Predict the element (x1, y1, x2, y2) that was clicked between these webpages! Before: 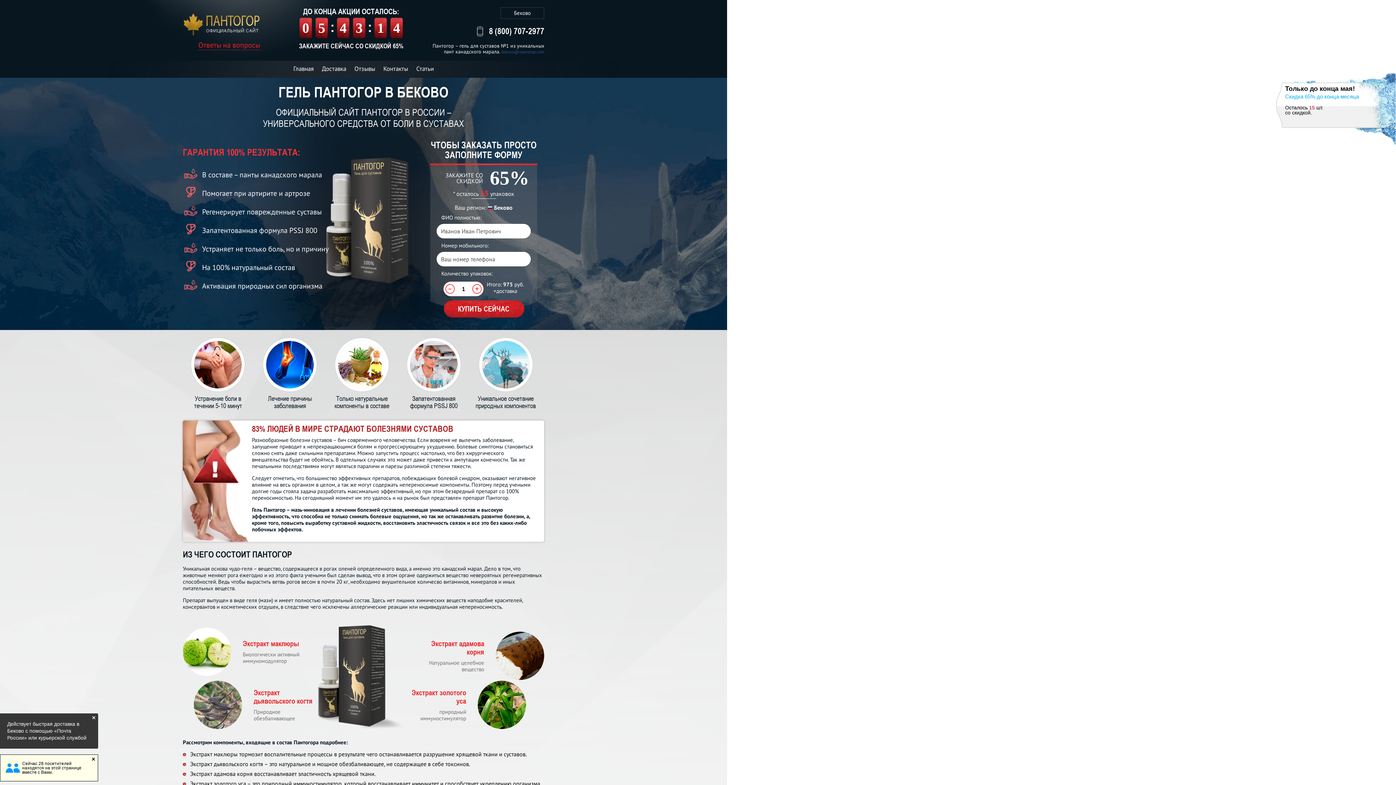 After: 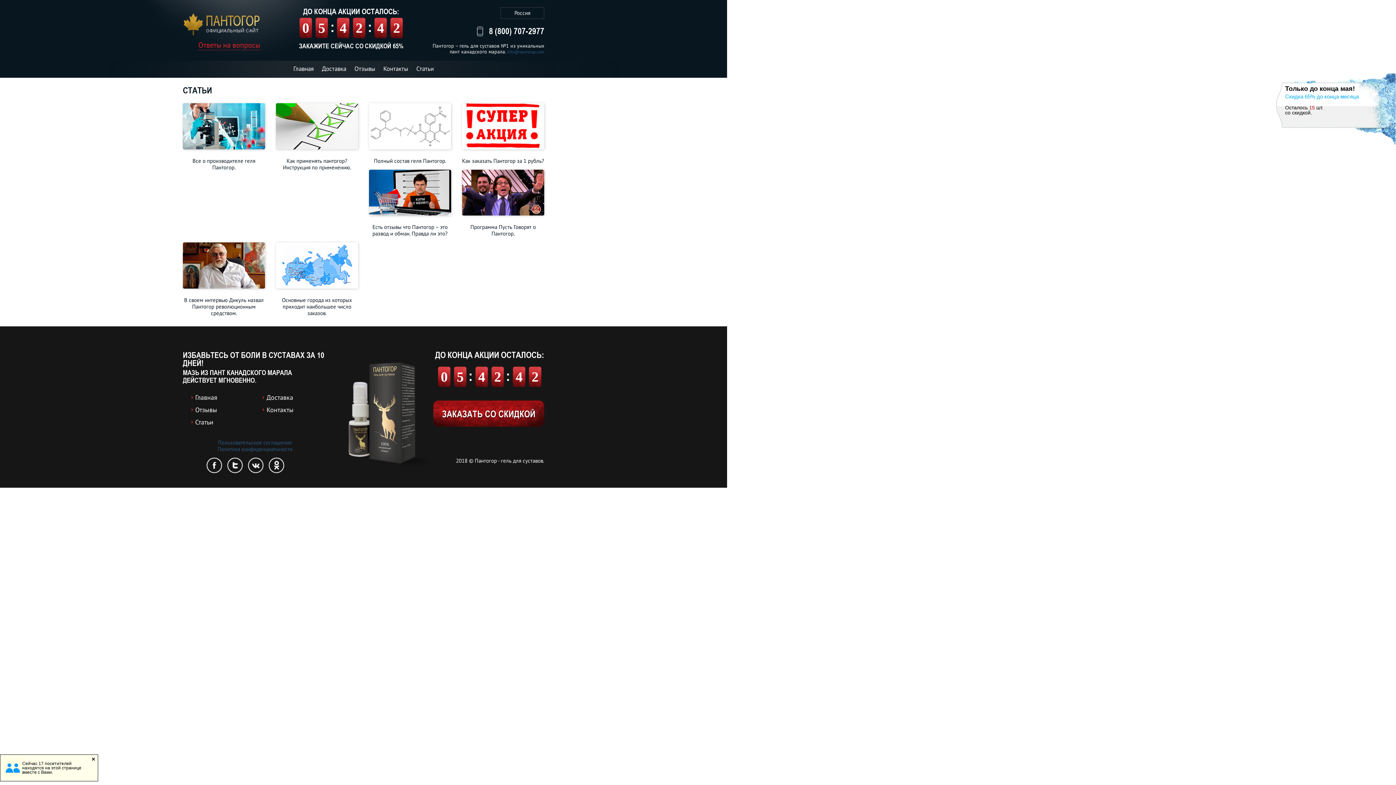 Action: label: Статьи bbox: (416, 60, 433, 77)